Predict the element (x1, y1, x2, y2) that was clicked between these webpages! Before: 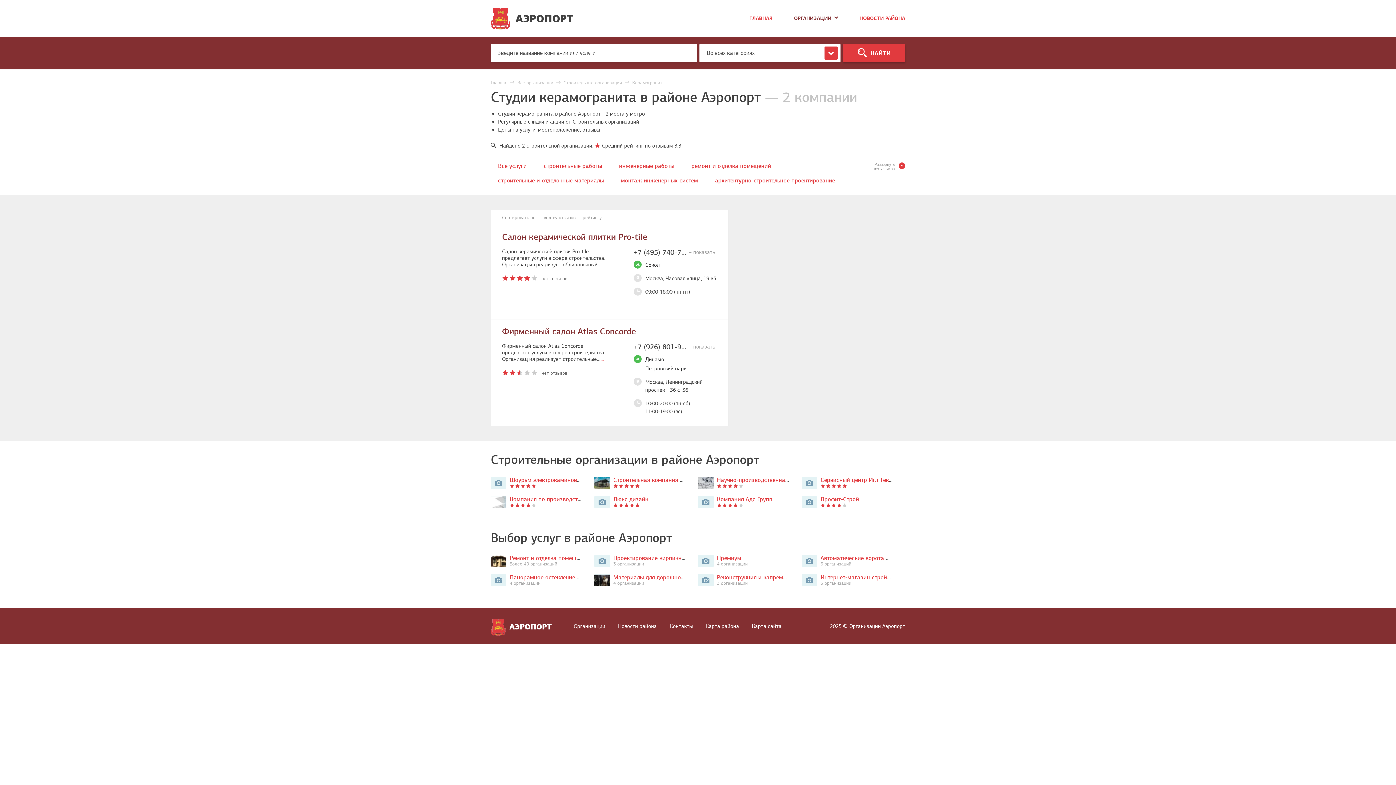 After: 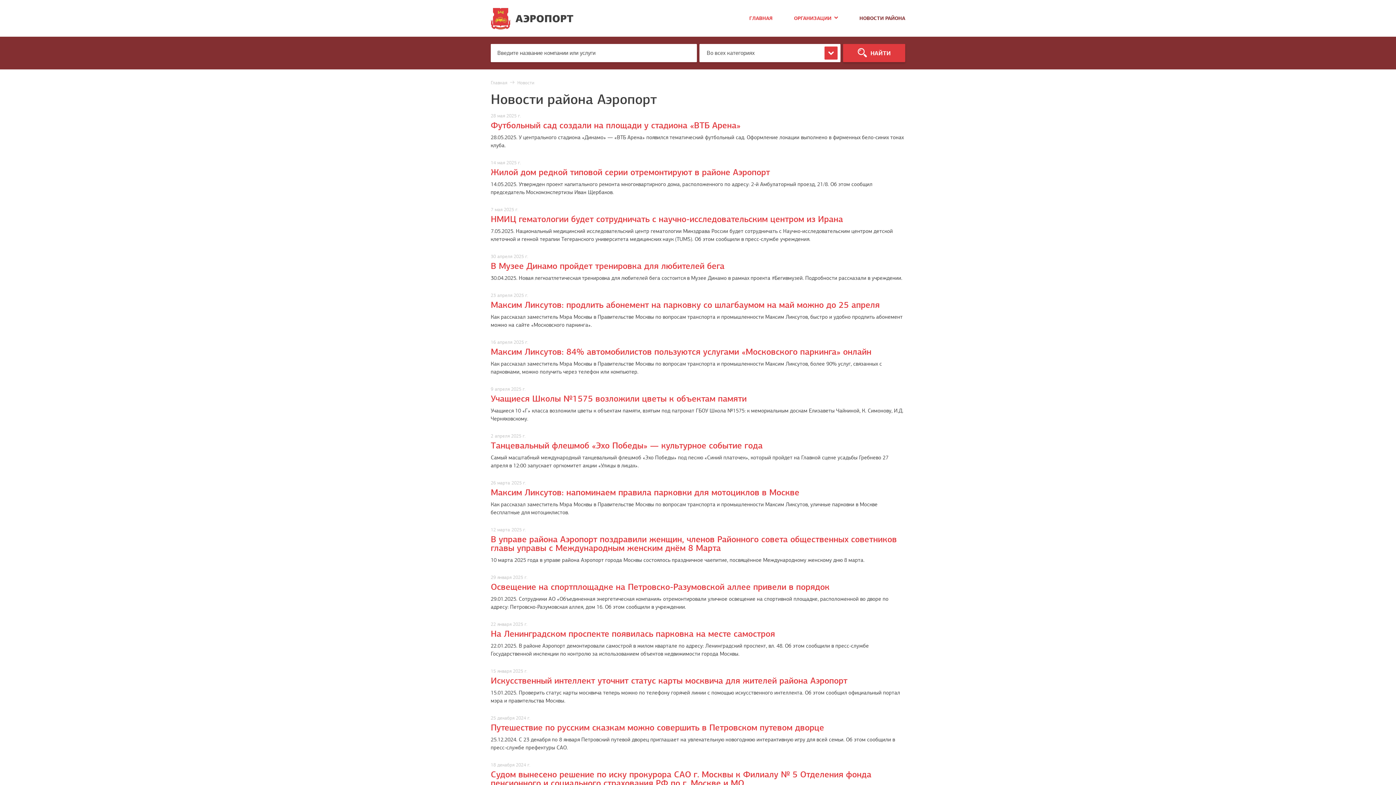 Action: label: Новости района bbox: (618, 623, 657, 629)